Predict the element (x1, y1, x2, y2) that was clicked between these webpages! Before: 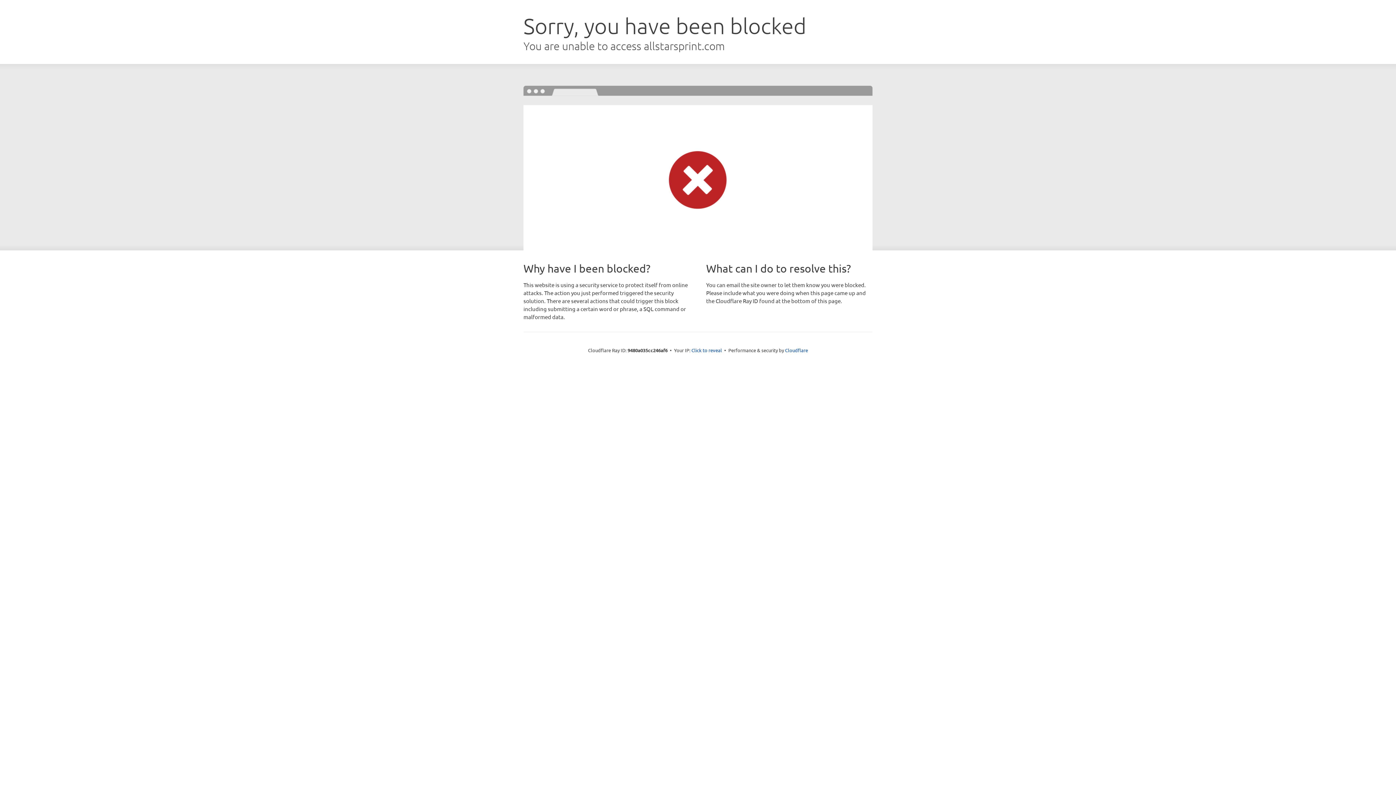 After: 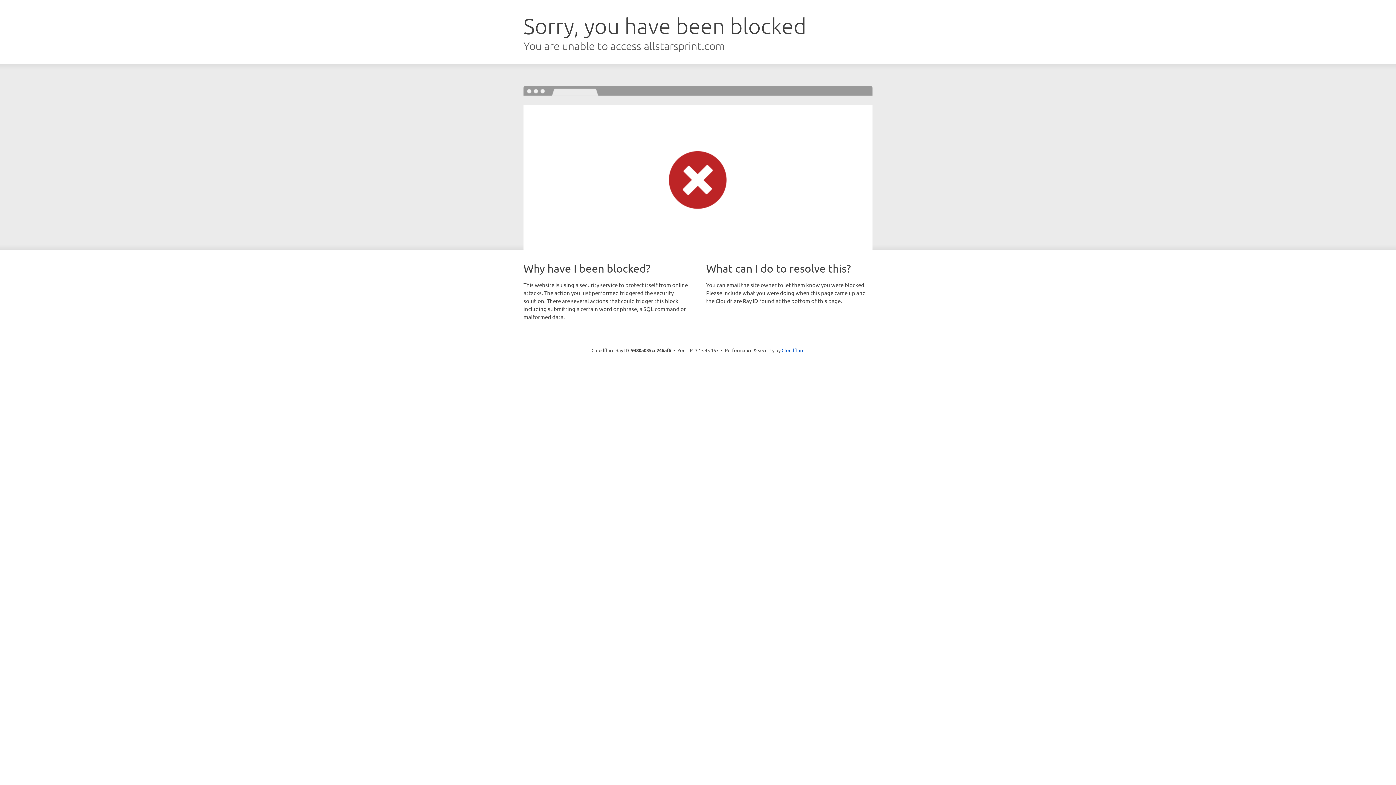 Action: bbox: (691, 346, 722, 353) label: Click to reveal